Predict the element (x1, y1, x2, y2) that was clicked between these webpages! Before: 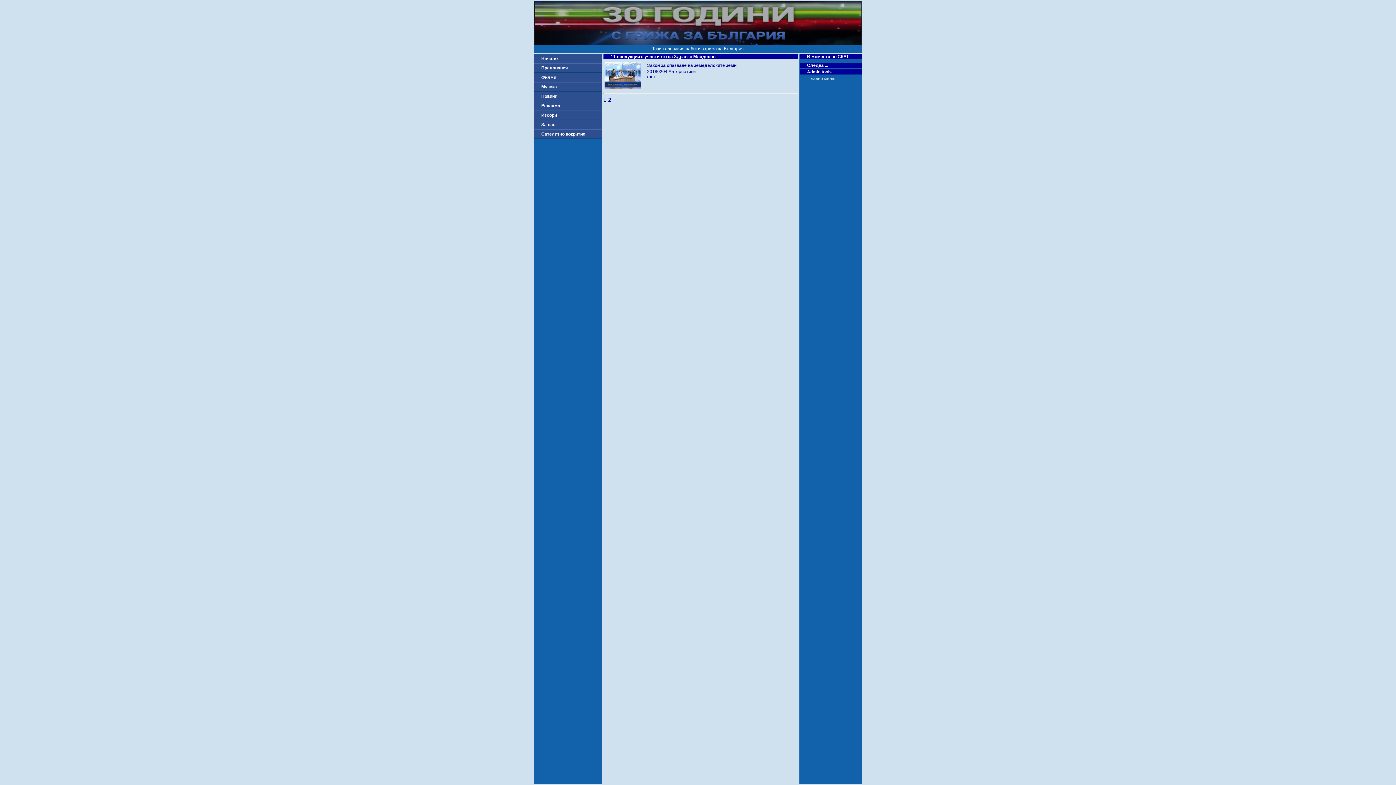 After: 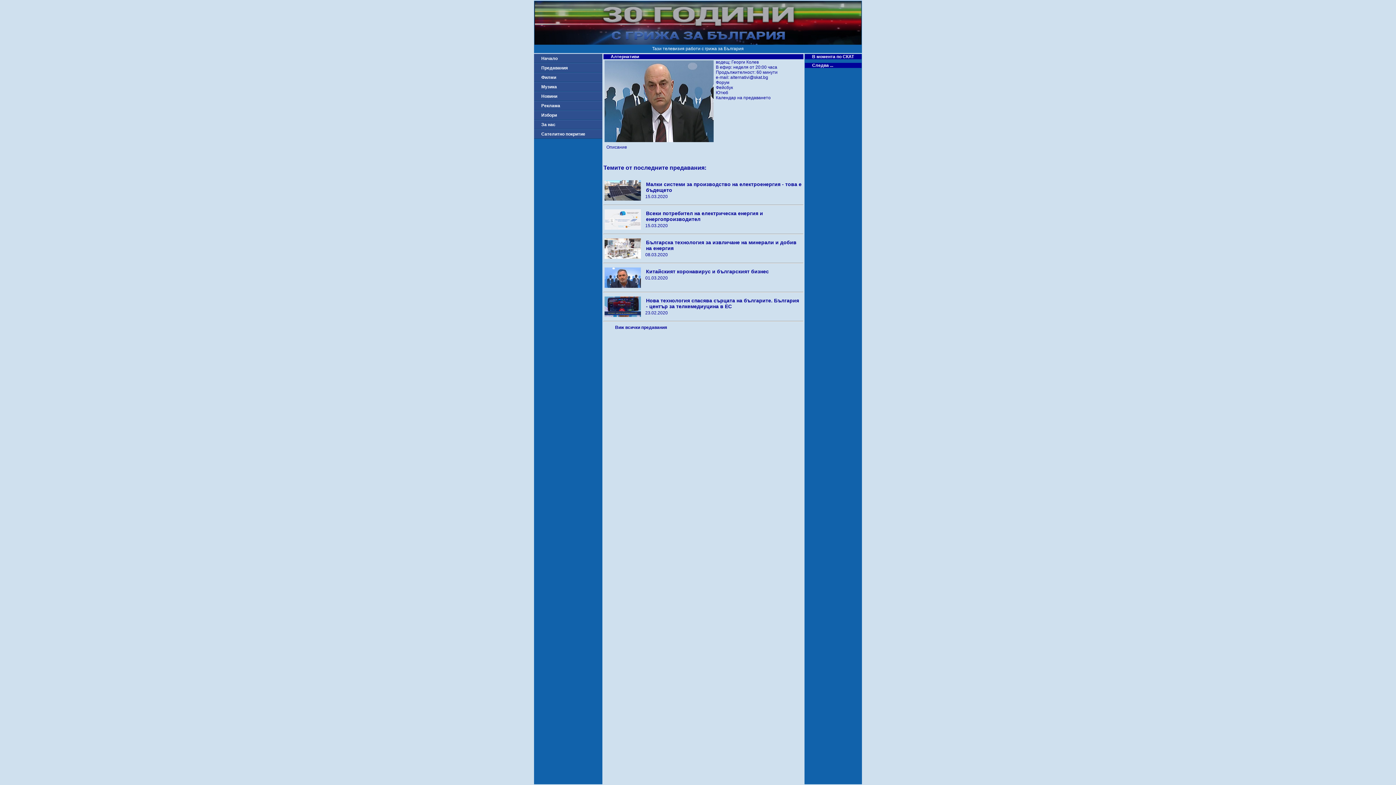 Action: bbox: (668, 69, 696, 74) label: Алтернативи